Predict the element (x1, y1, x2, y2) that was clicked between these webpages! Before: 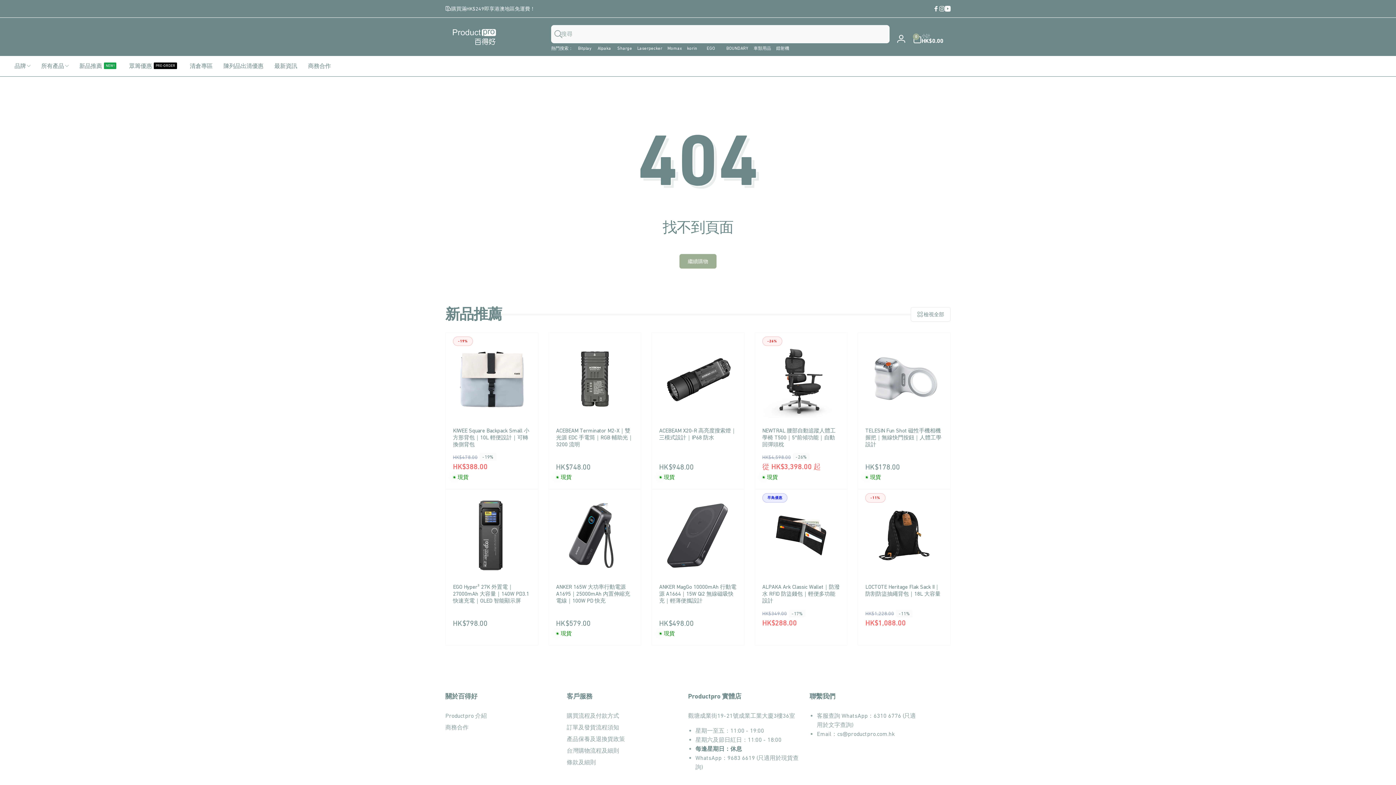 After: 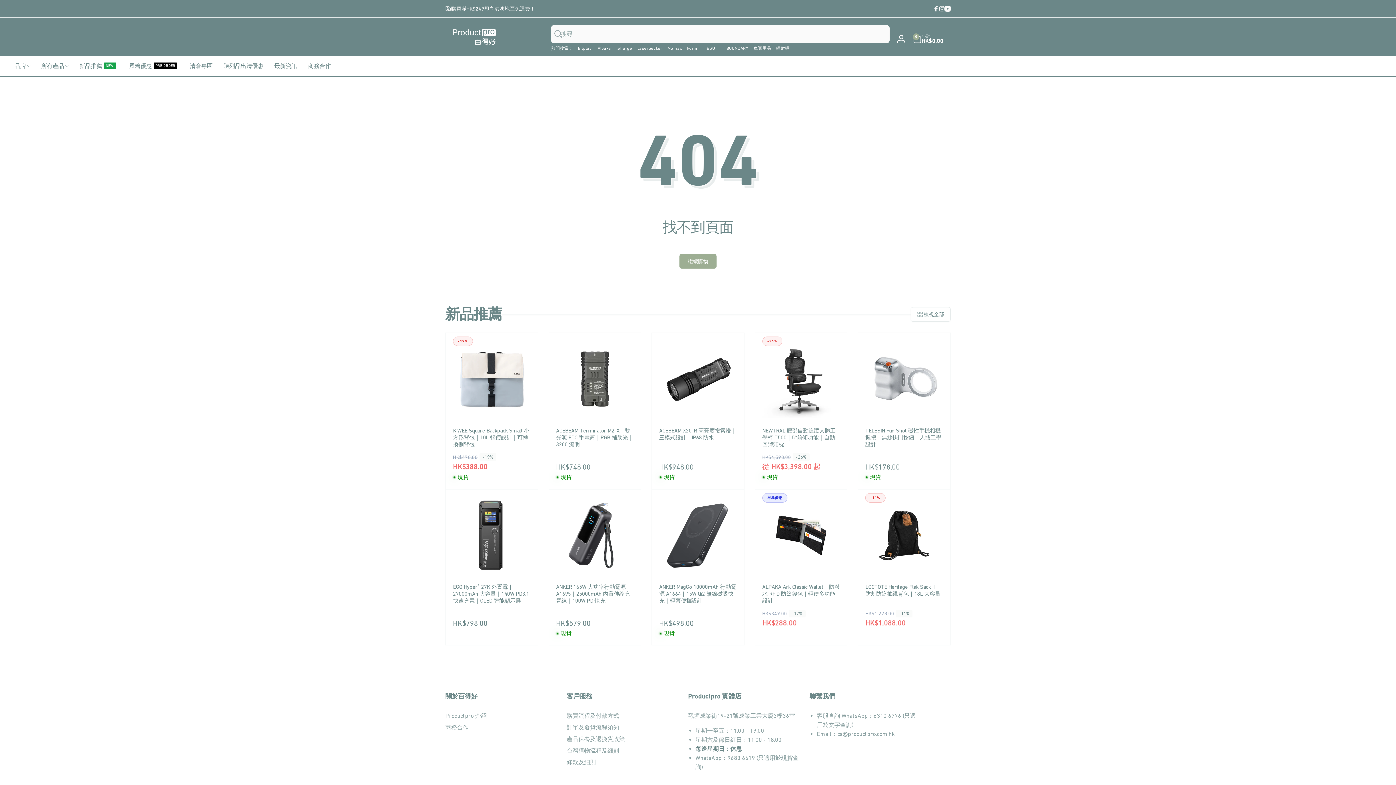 Action: label: 客戶服務 bbox: (566, 692, 677, 700)